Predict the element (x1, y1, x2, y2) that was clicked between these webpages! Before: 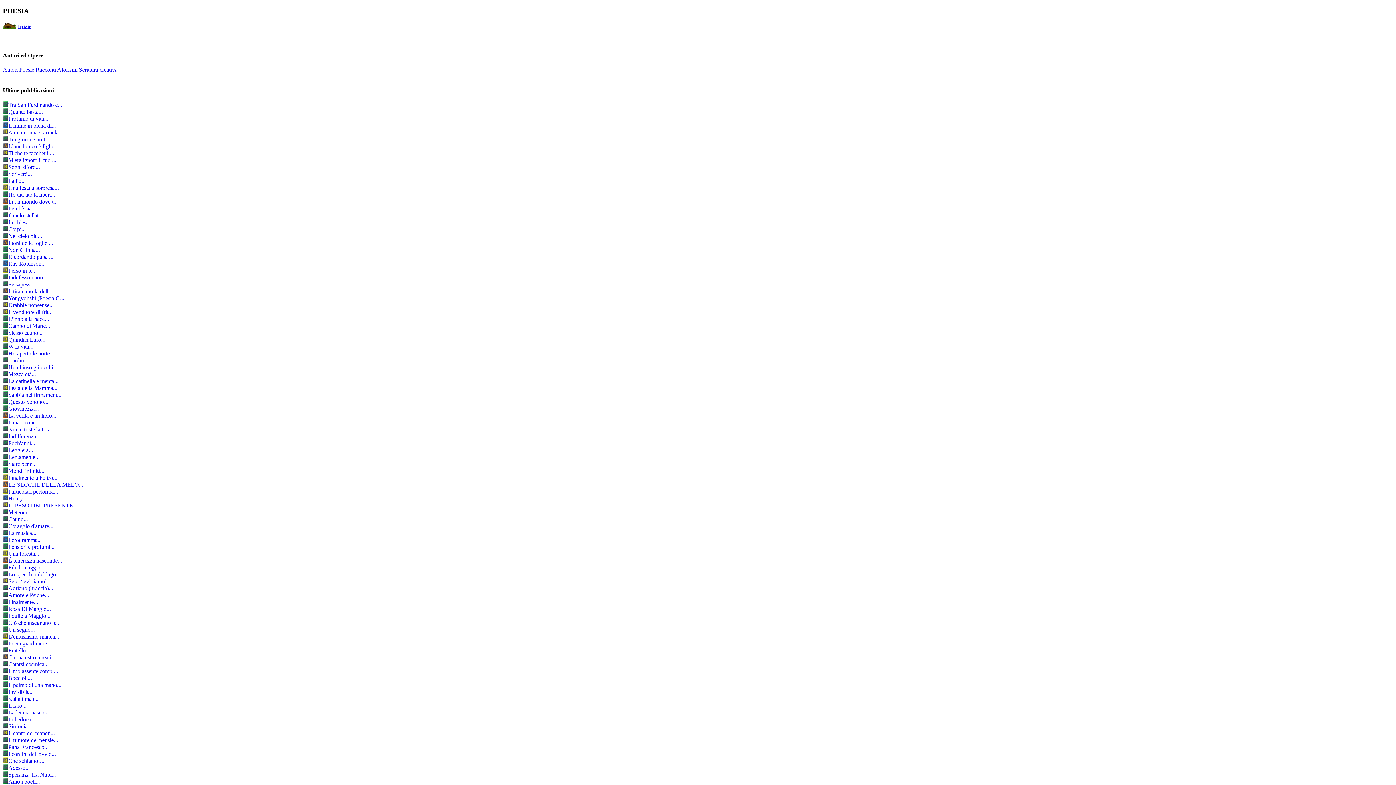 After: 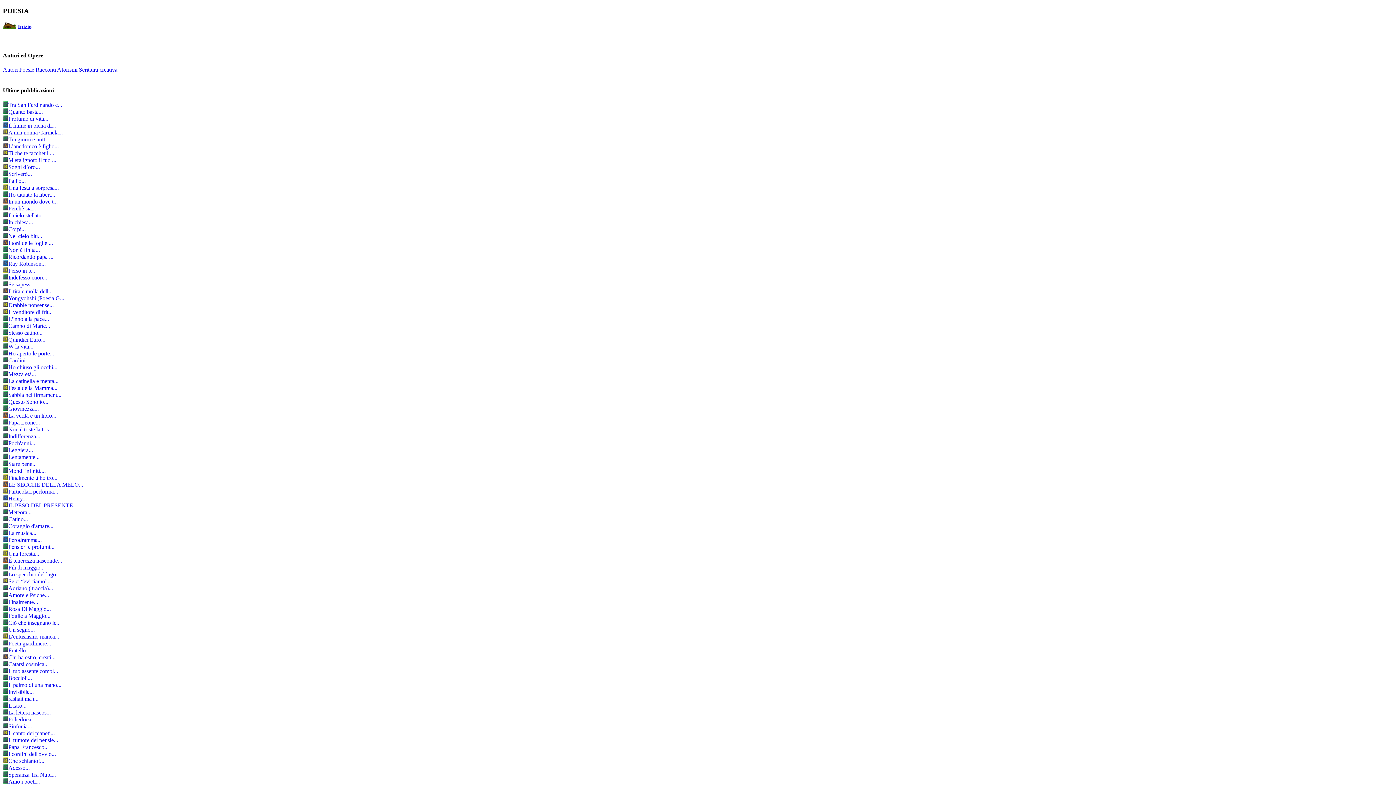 Action: bbox: (8, 253, 53, 260) label: Ricordando papa ...